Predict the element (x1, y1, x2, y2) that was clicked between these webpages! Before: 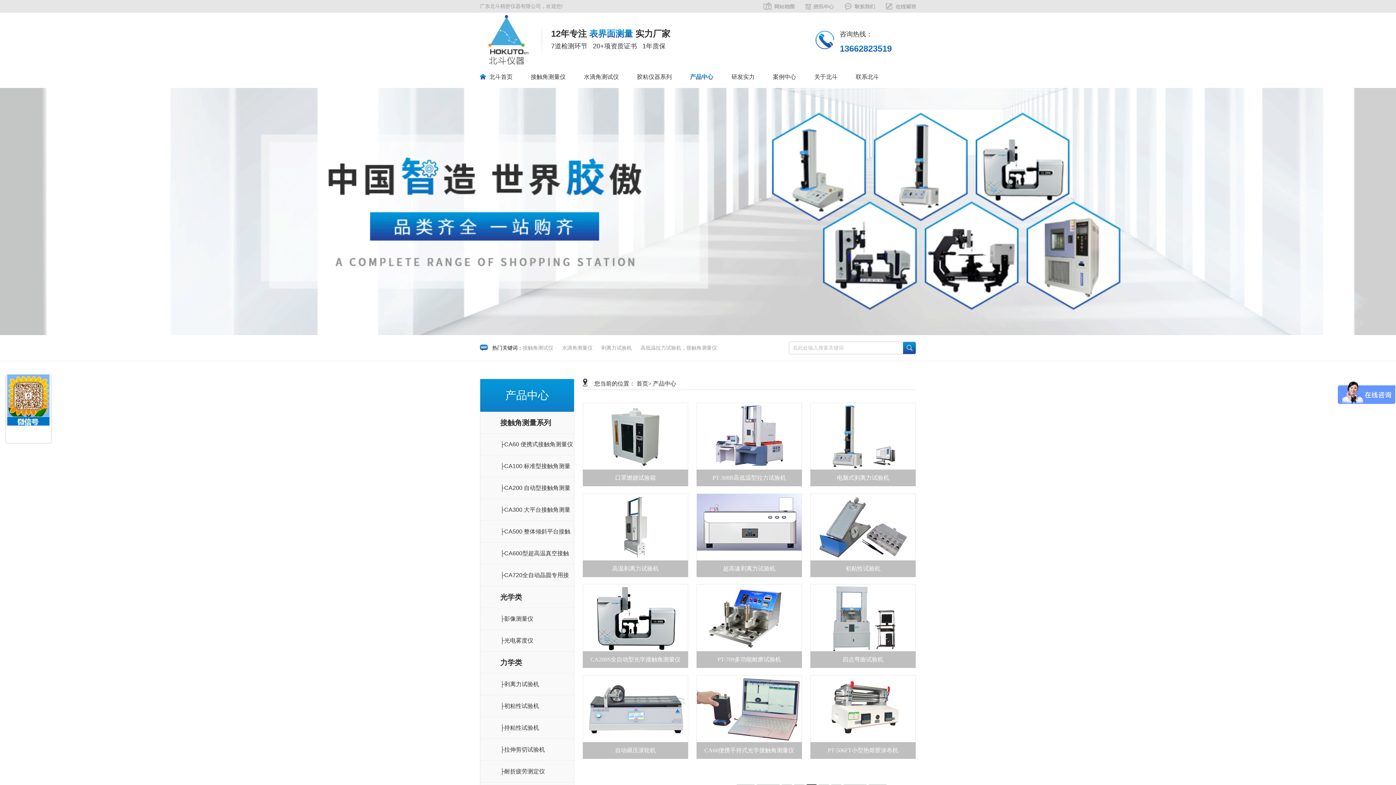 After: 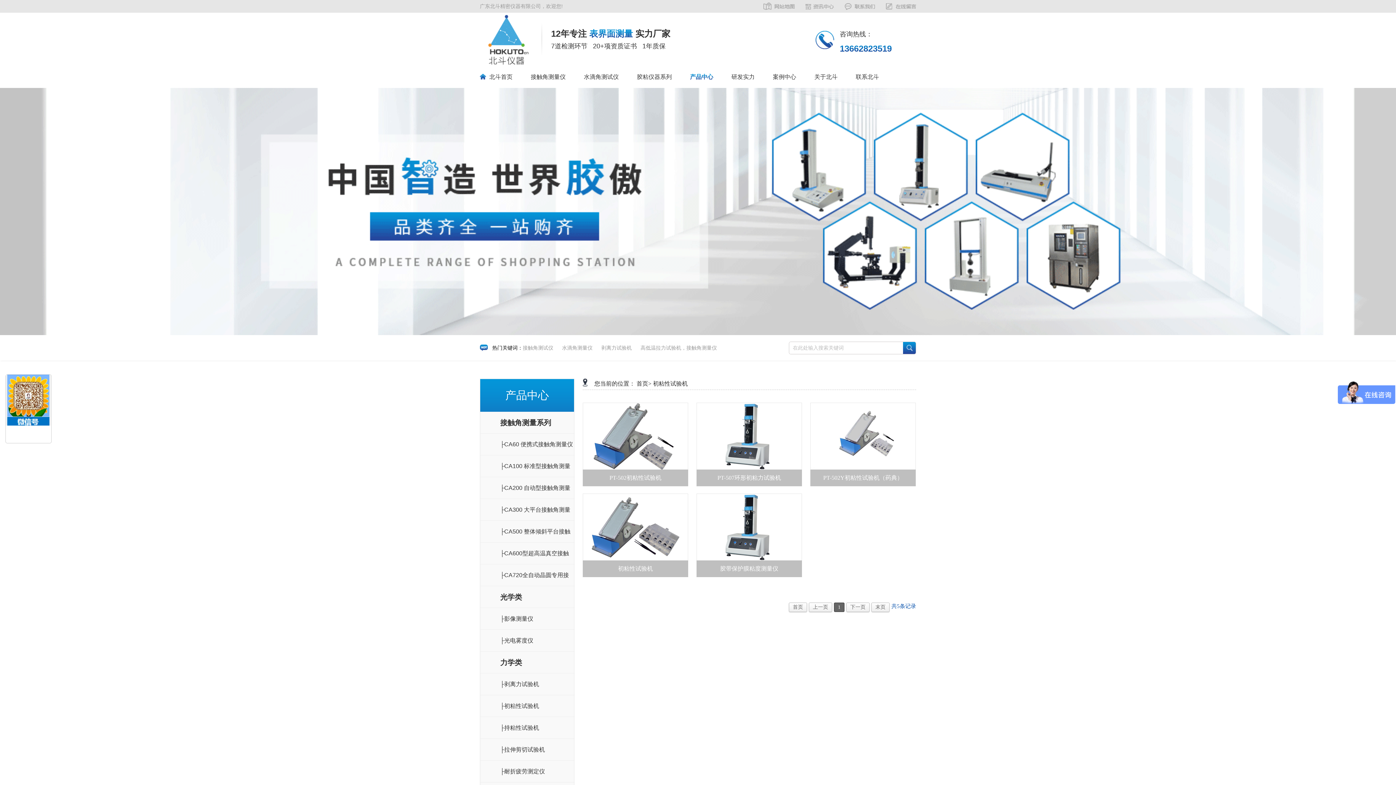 Action: bbox: (480, 695, 574, 717) label: ├初粘性试验机